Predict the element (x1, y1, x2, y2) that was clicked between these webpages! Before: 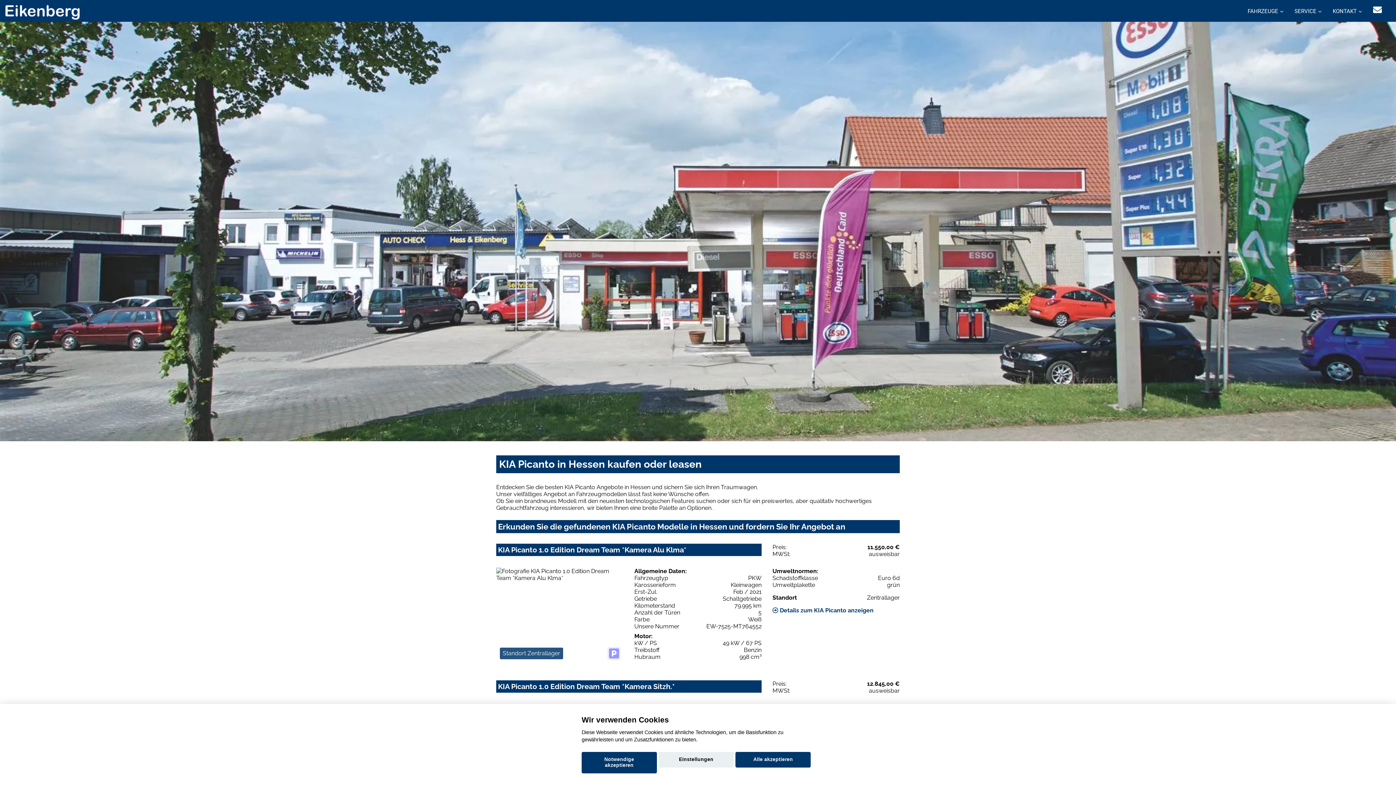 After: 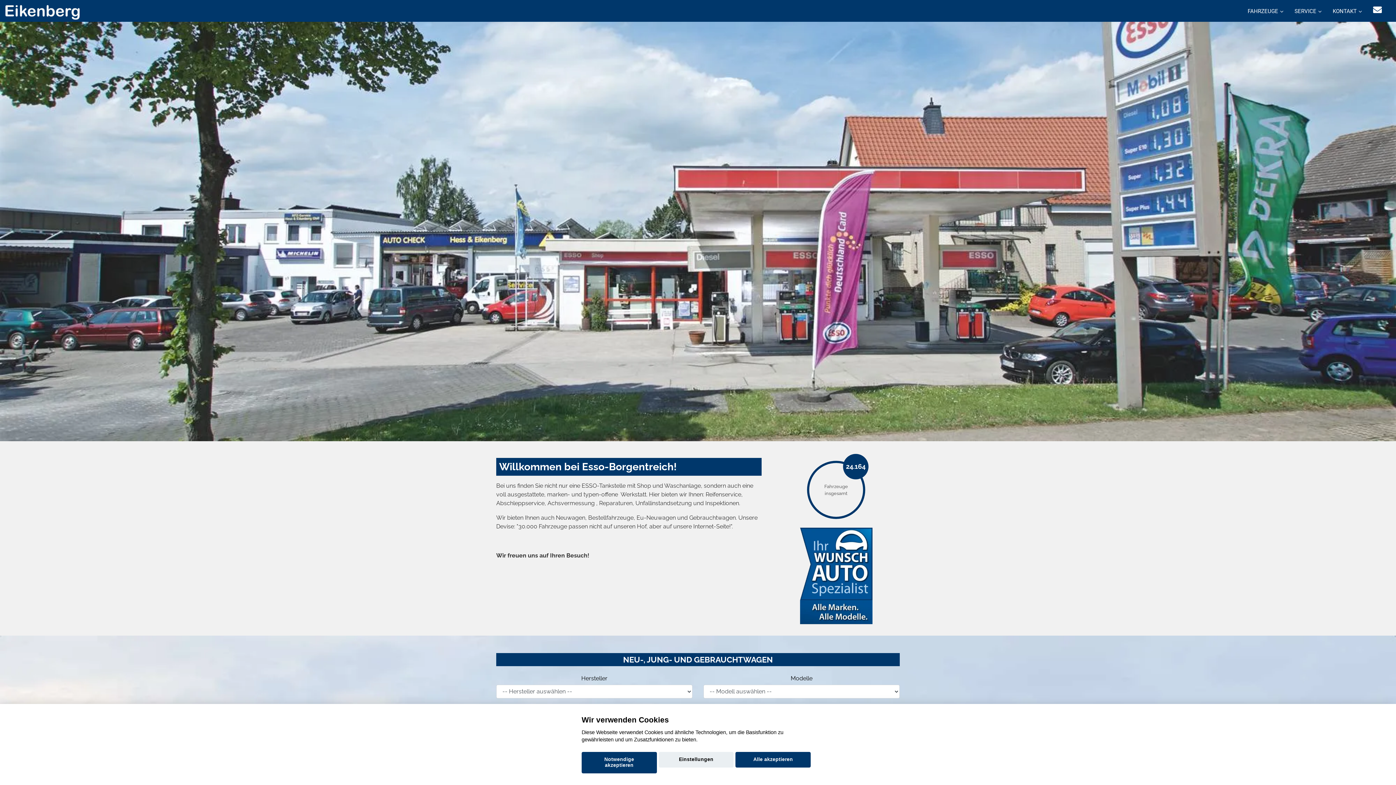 Action: bbox: (5, 9, 79, 14) label: Startseite